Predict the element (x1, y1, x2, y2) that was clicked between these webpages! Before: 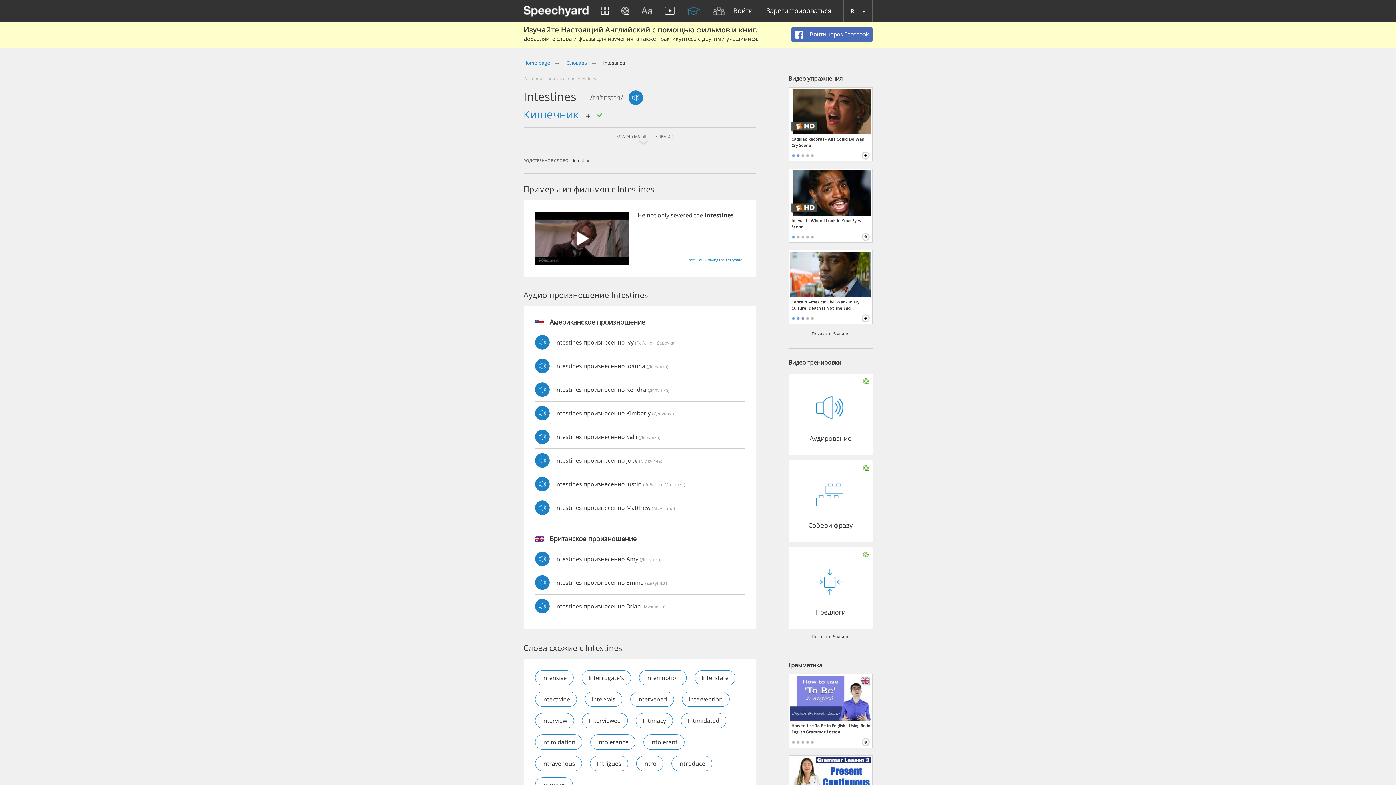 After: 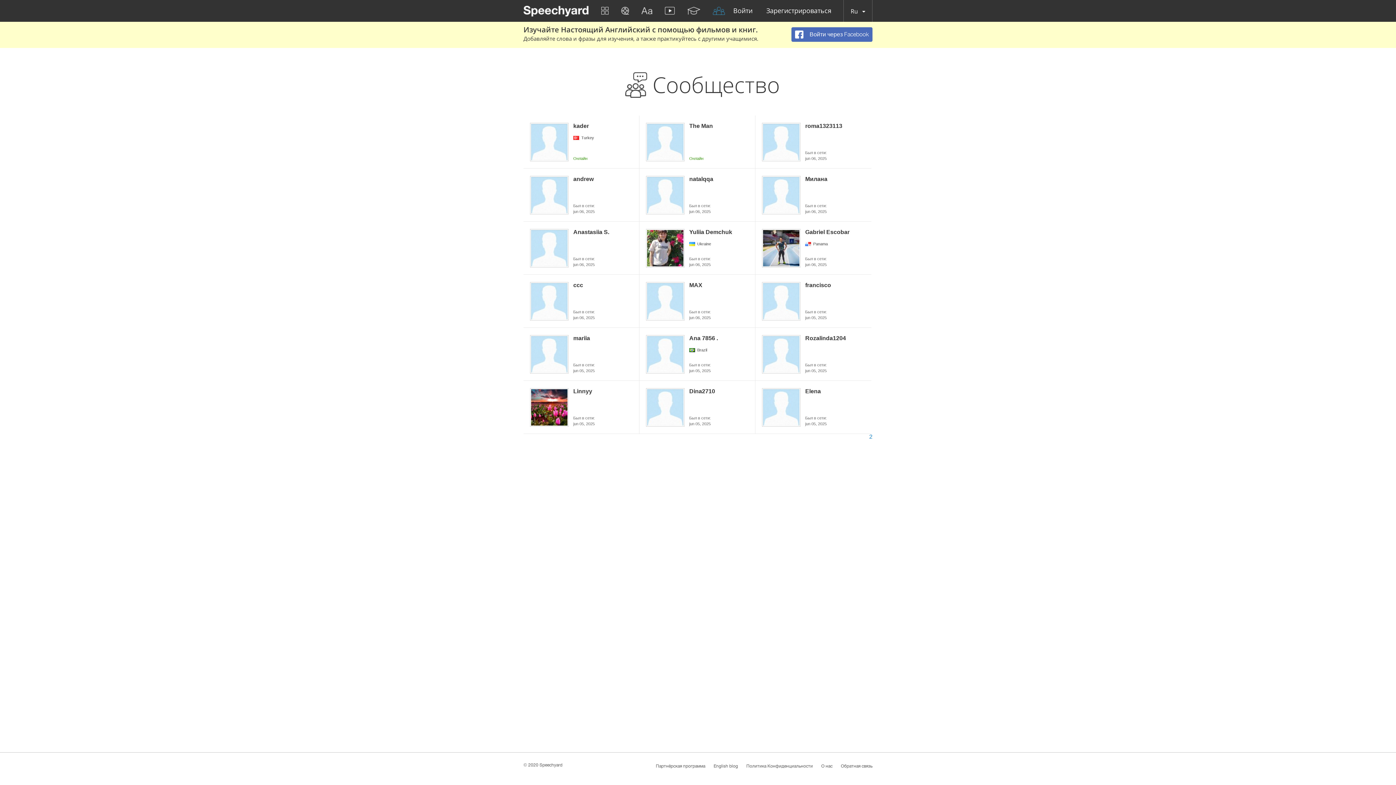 Action: bbox: (713, 6, 725, 14)